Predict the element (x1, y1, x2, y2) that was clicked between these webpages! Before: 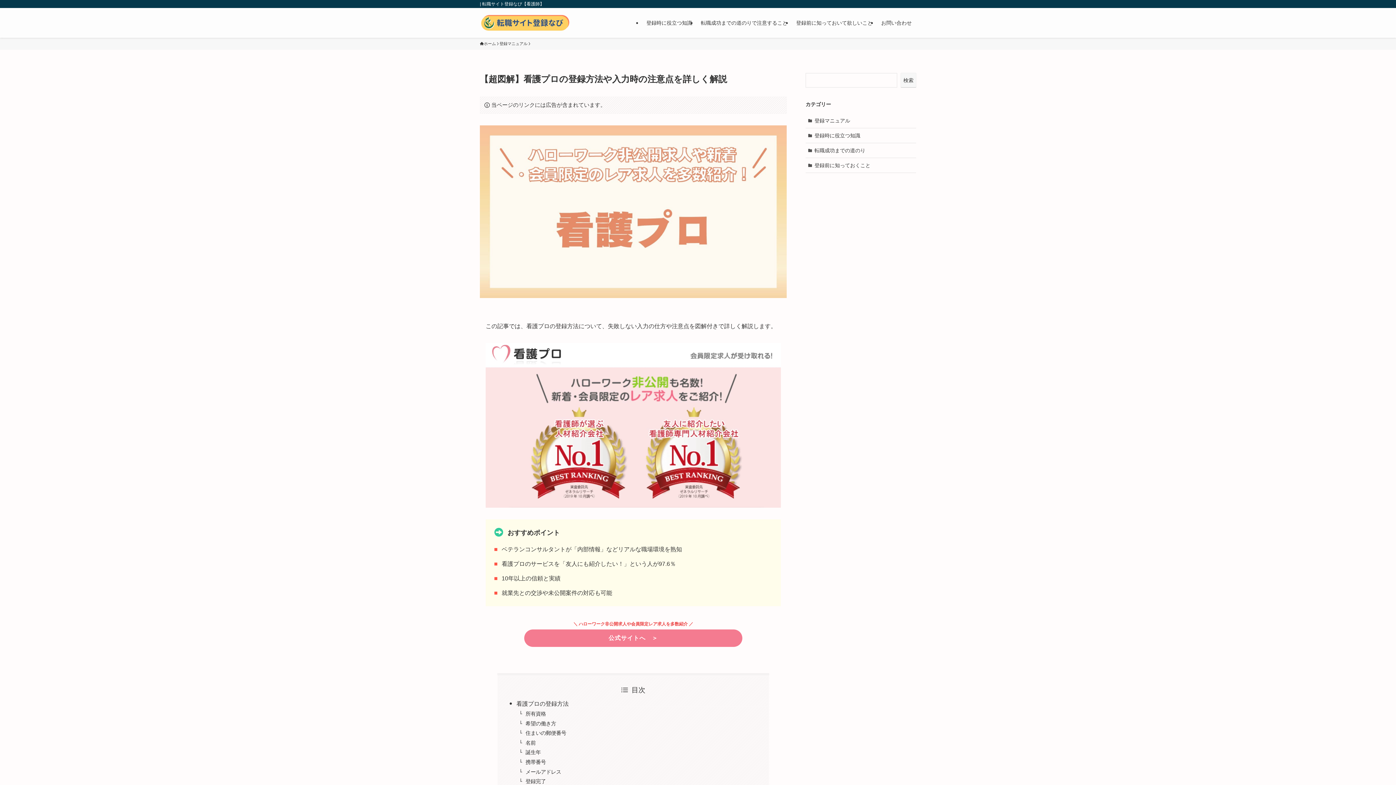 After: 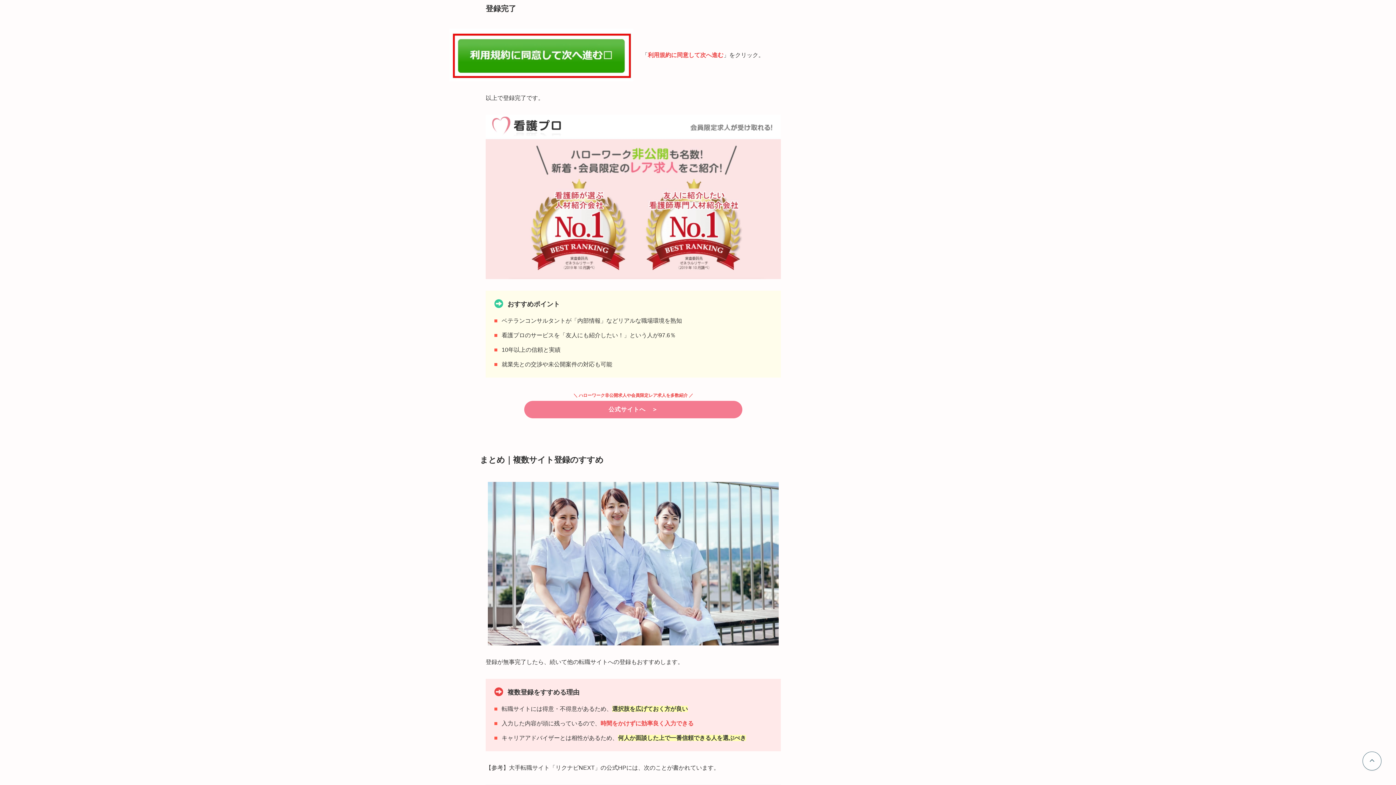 Action: bbox: (525, 778, 546, 784) label: 登録完了